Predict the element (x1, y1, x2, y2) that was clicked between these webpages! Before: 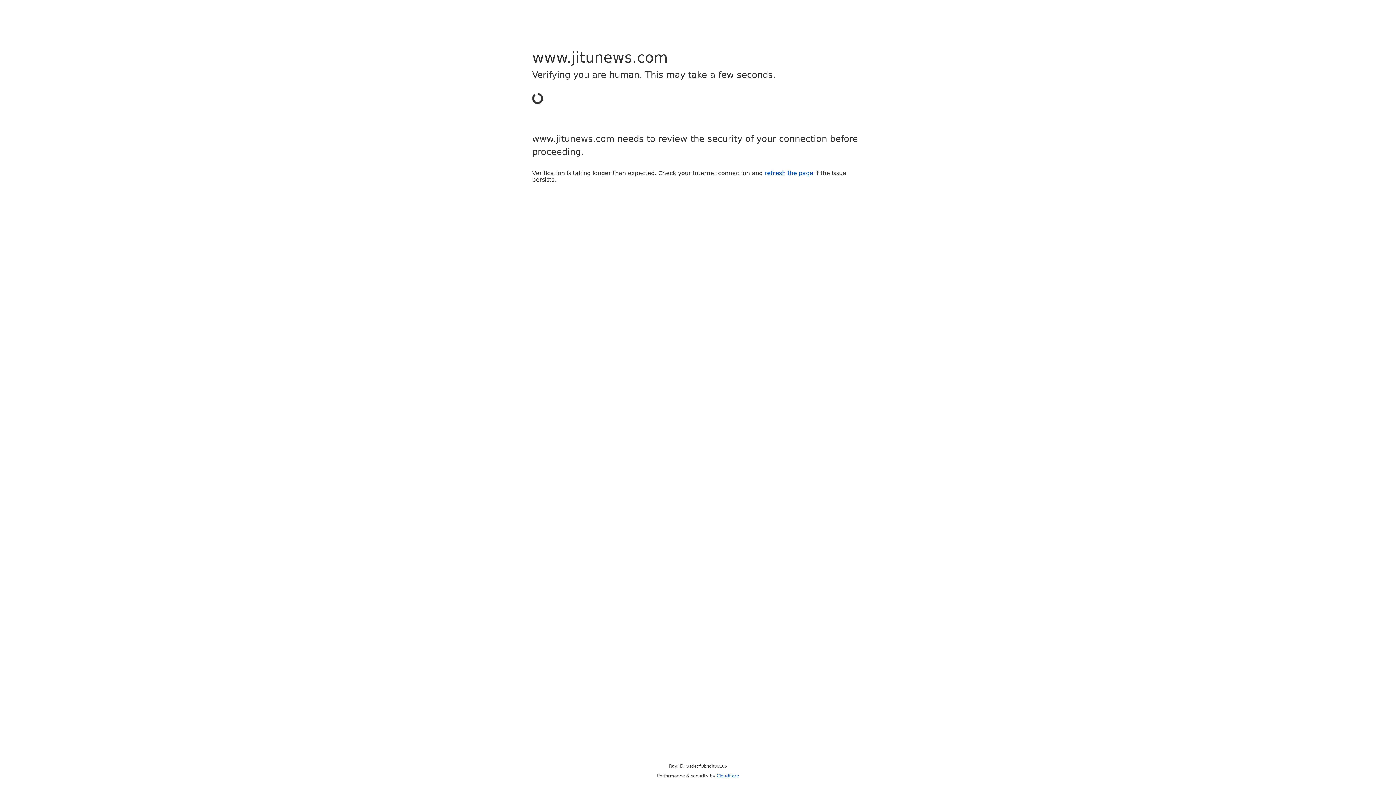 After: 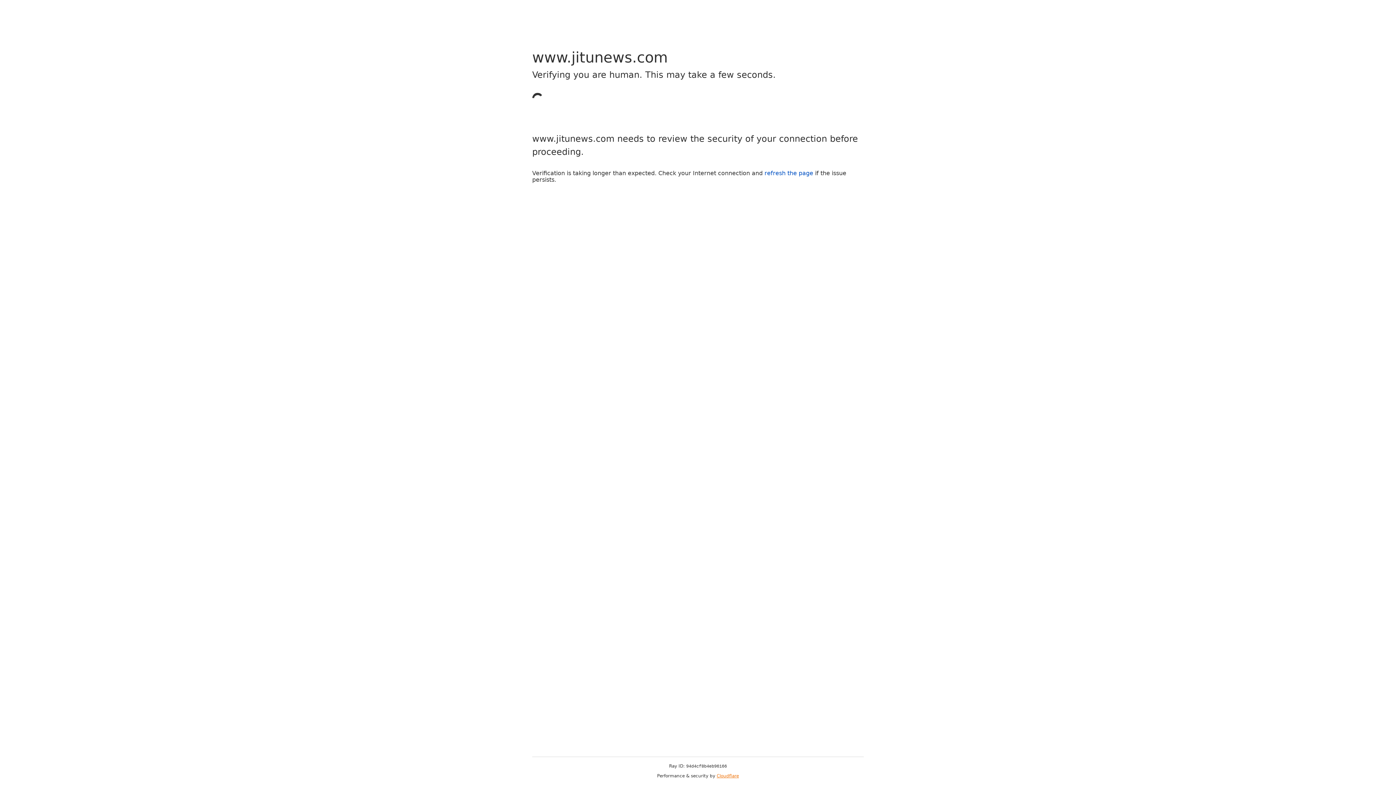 Action: label: Cloudflare bbox: (716, 773, 739, 778)